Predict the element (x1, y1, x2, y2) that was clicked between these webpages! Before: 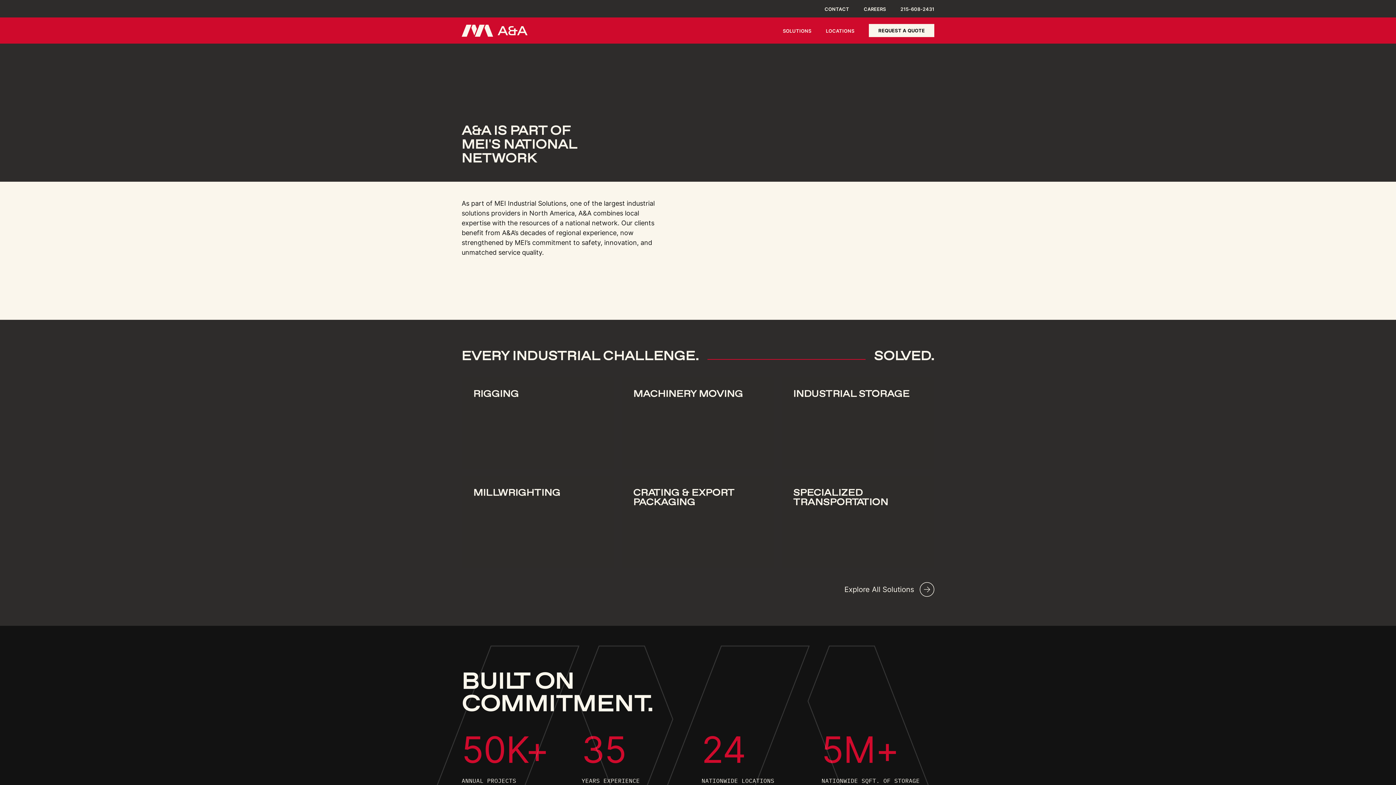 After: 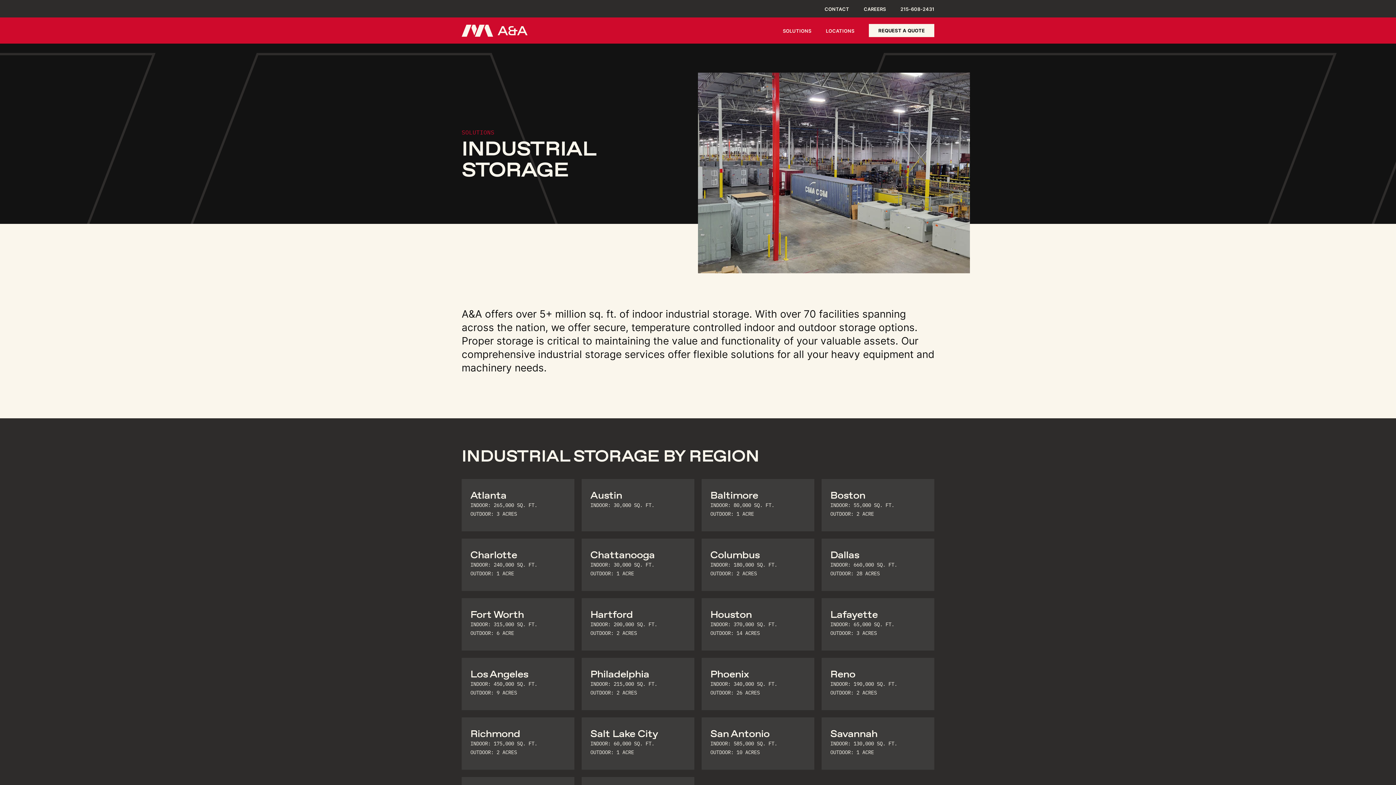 Action: bbox: (781, 377, 934, 469) label: INDUSTRIAL STORAGE